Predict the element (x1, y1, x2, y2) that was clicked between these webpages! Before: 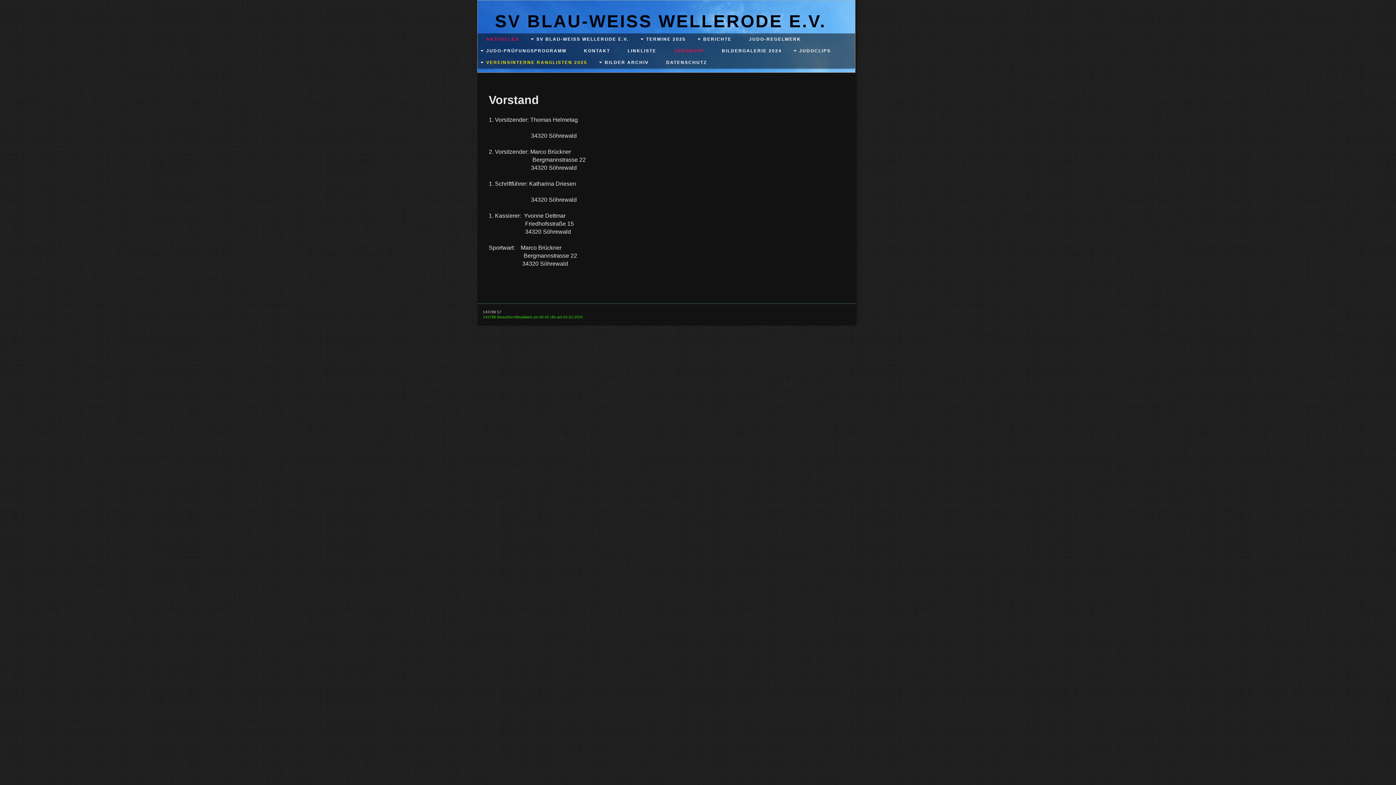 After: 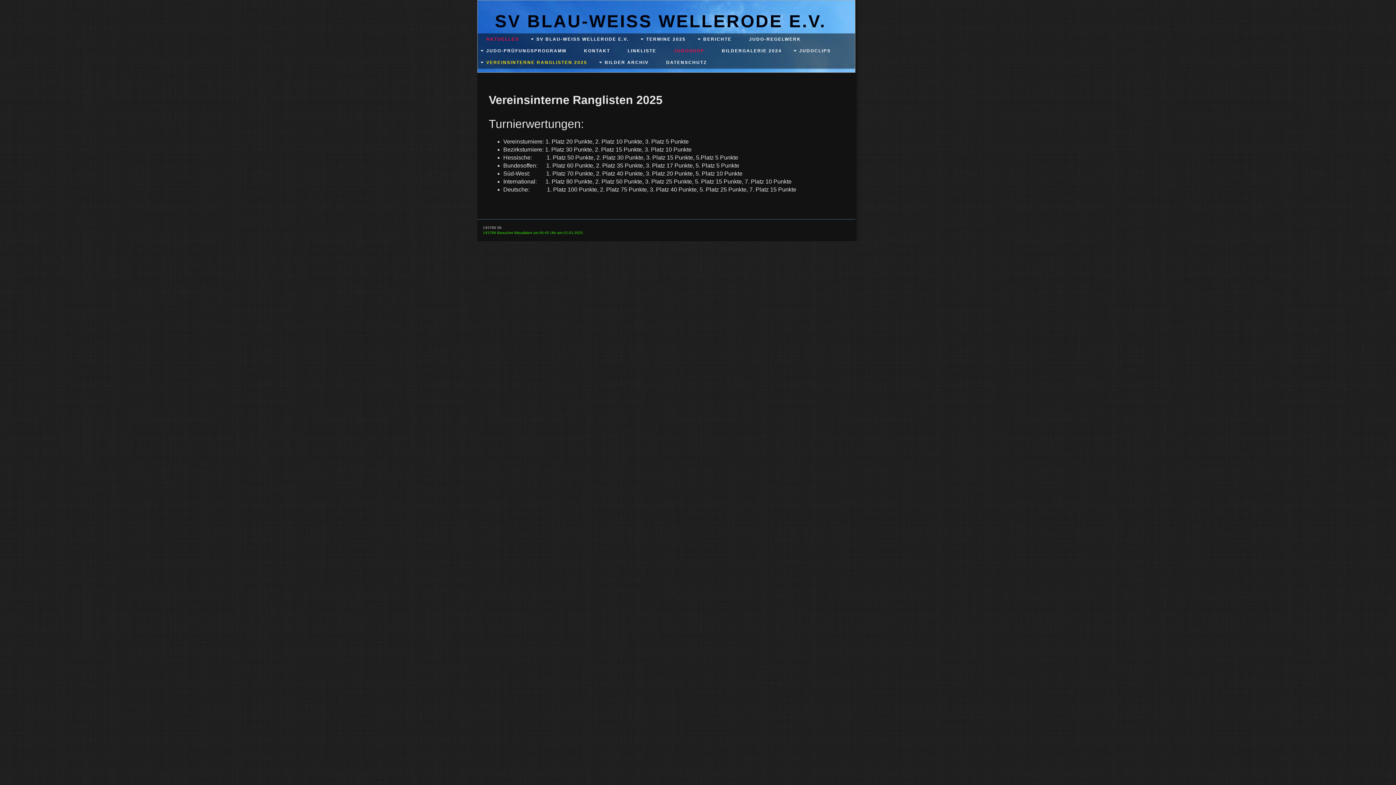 Action: label: VEREINSINTERNE RANGLISTEN 2025 bbox: (486, 60, 587, 65)